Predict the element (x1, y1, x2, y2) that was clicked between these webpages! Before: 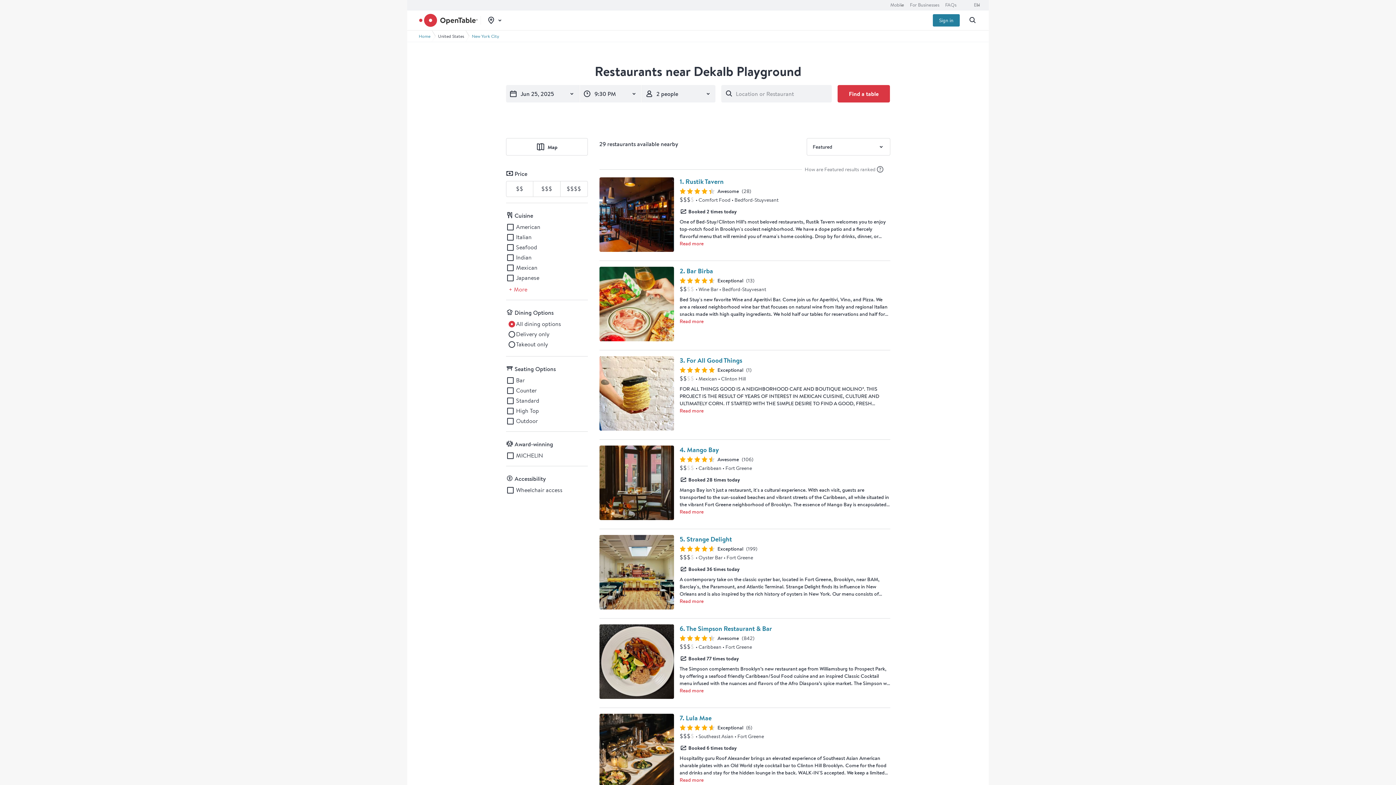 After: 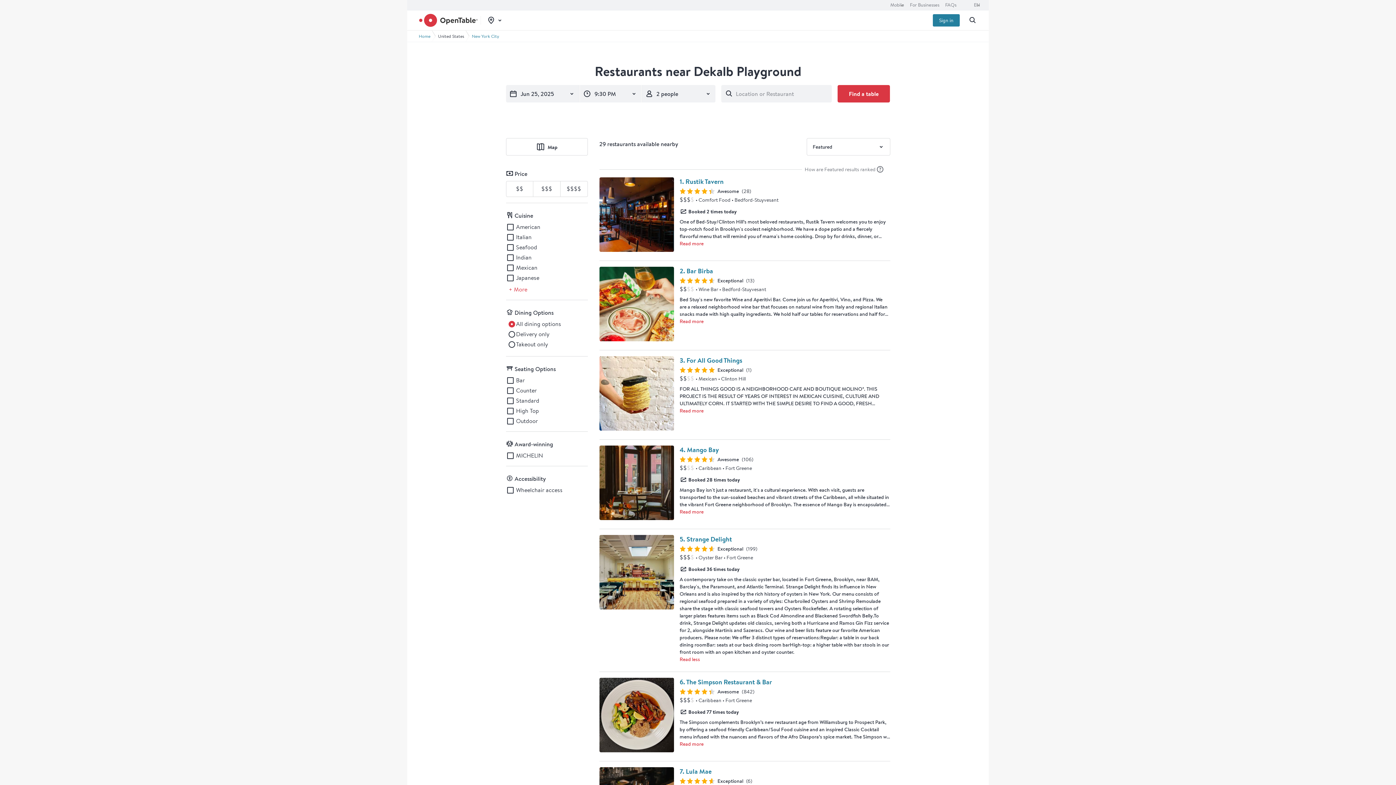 Action: bbox: (679, 598, 703, 604) label: Read more